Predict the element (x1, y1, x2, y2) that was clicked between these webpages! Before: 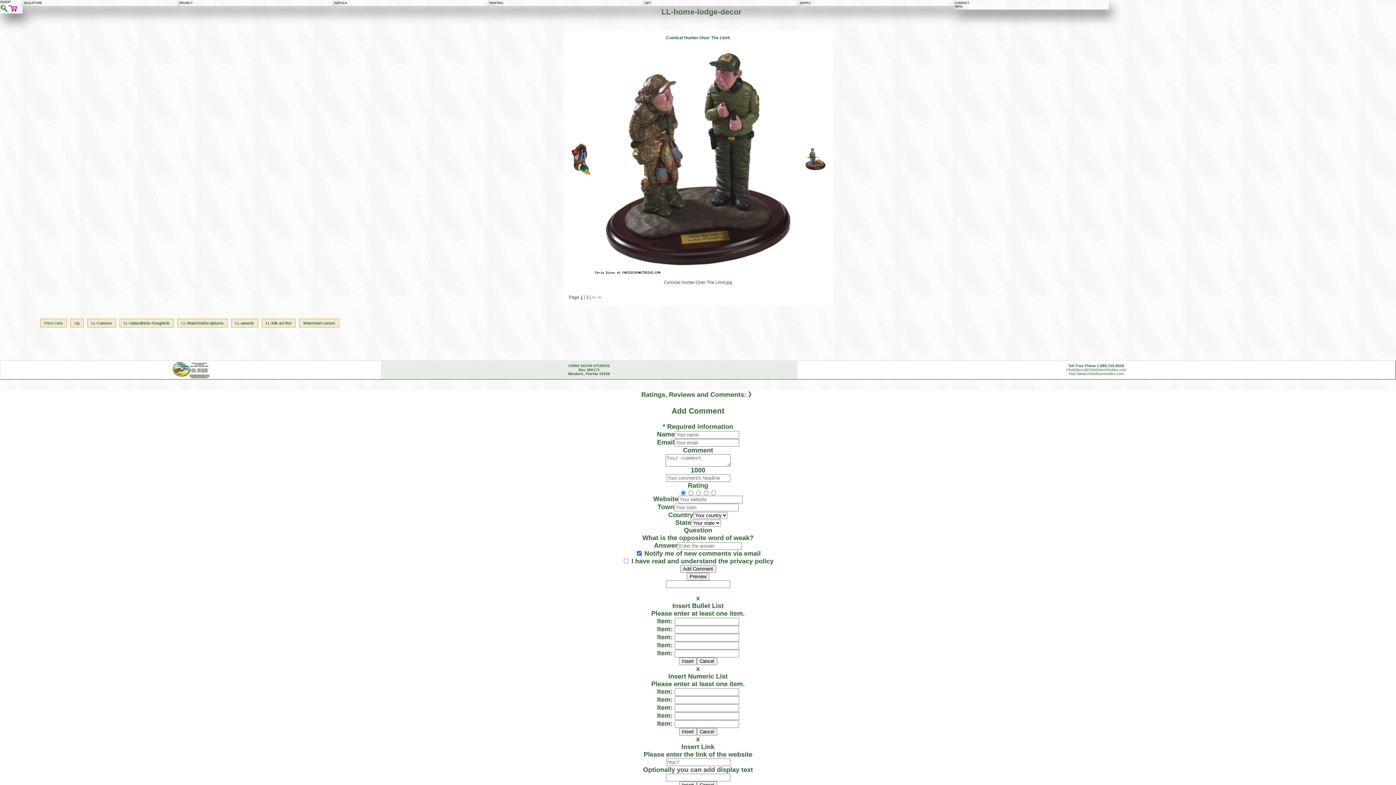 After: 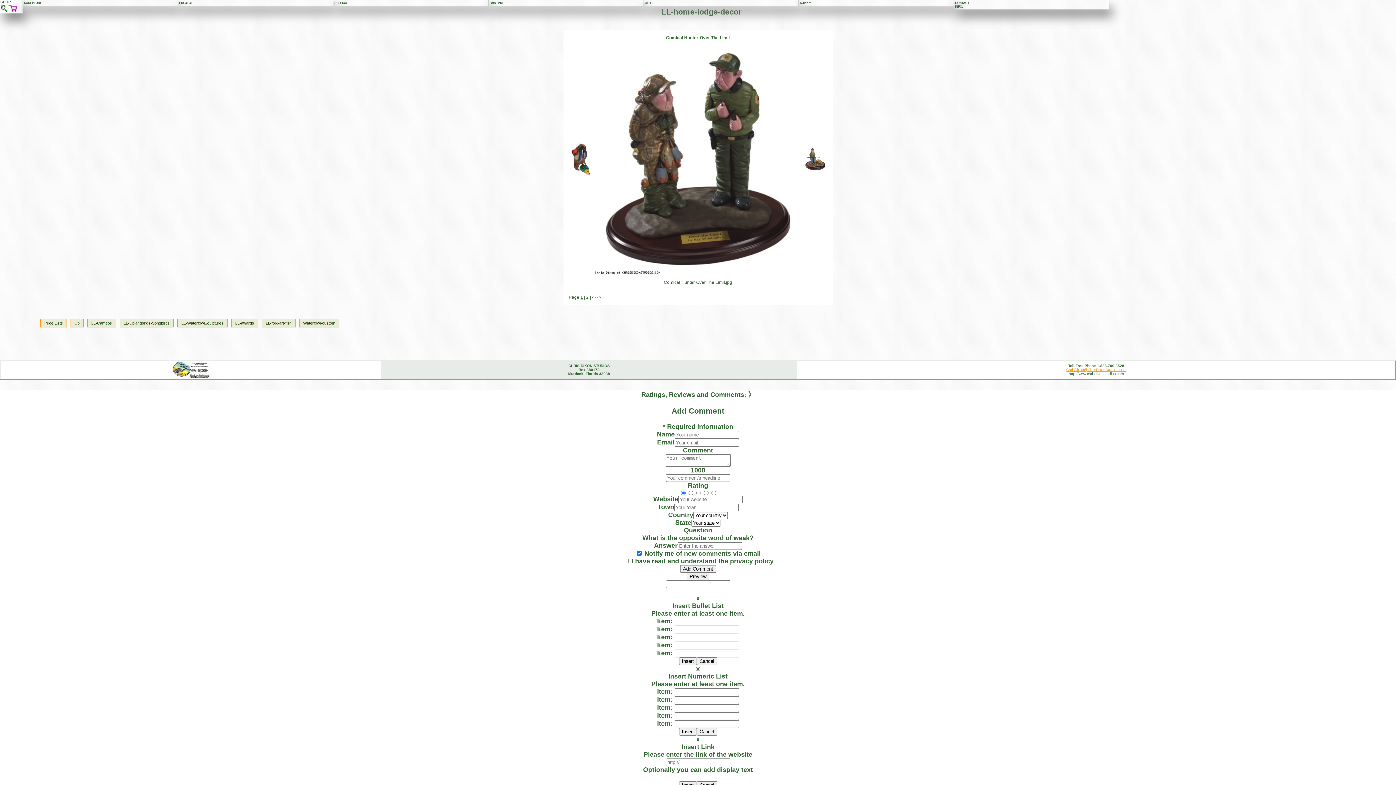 Action: bbox: (1066, 367, 1126, 371) label: ChrisDixon@ChrisDixonStudios.com